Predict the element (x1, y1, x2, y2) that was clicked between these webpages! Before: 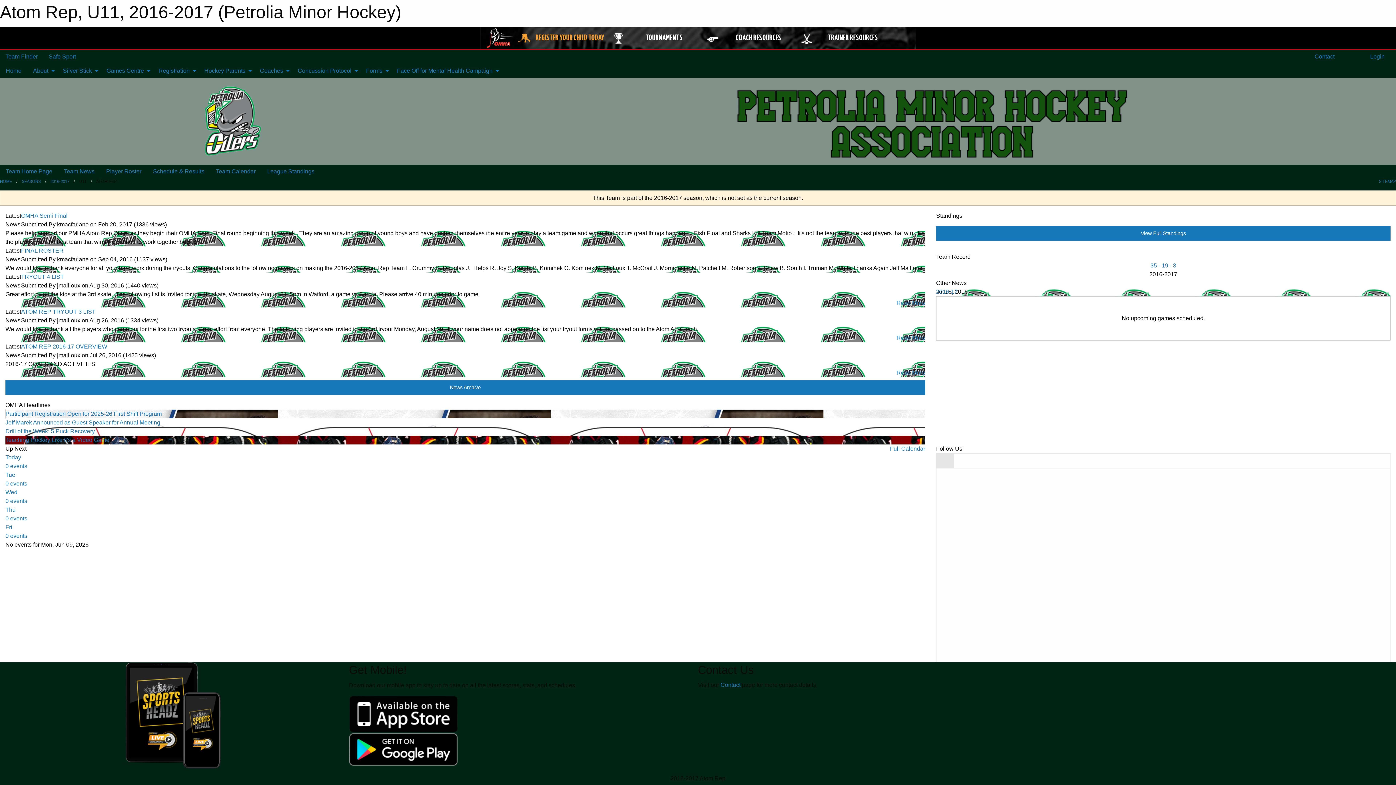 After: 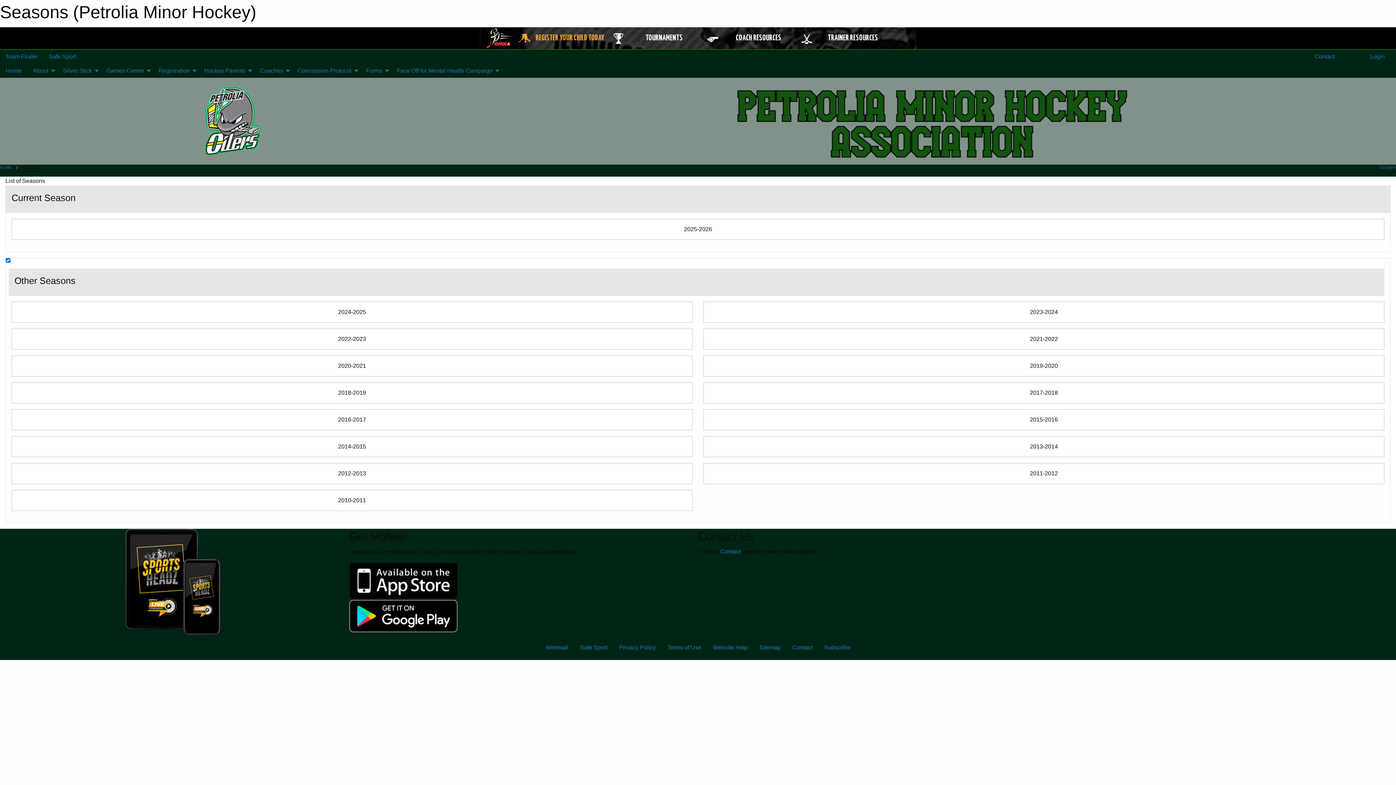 Action: label: SEASONS bbox: (21, 179, 40, 183)